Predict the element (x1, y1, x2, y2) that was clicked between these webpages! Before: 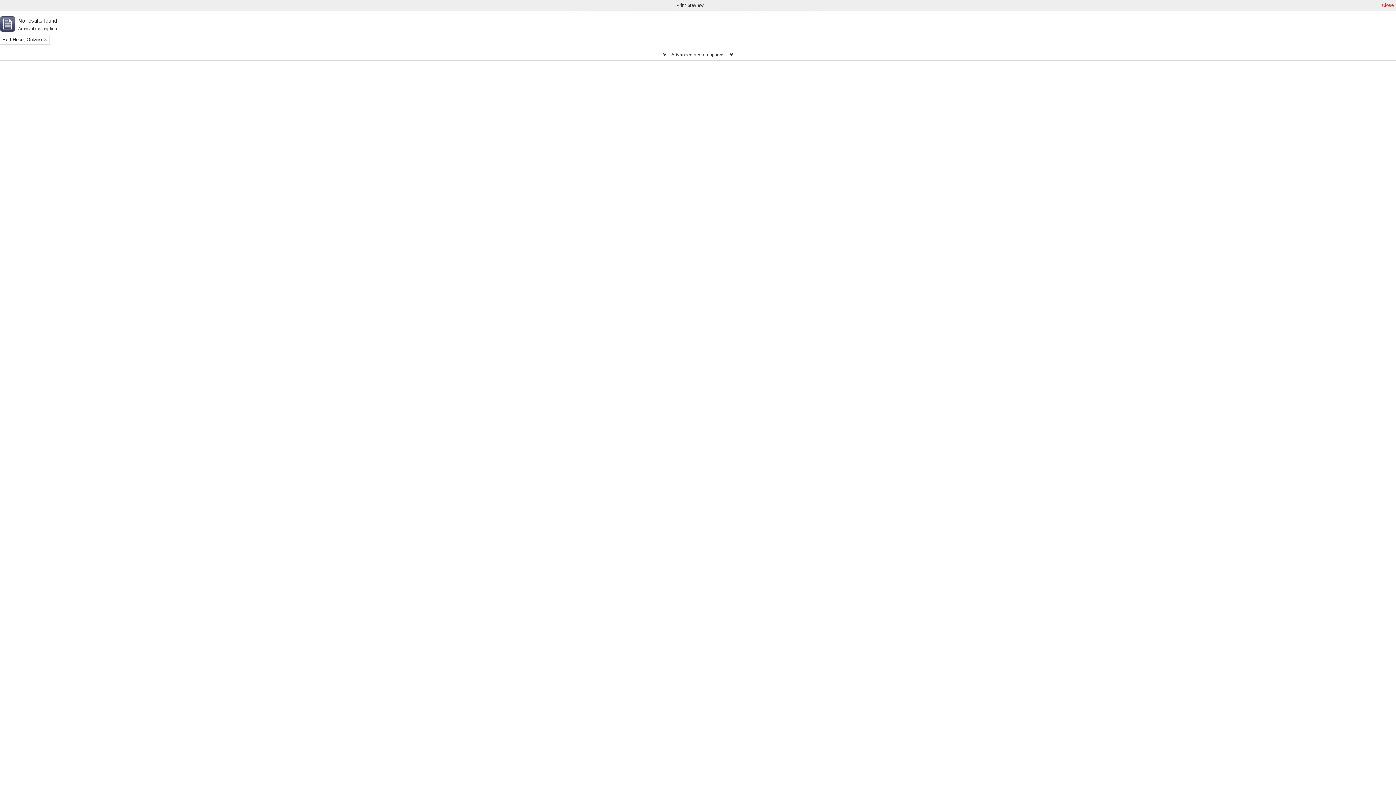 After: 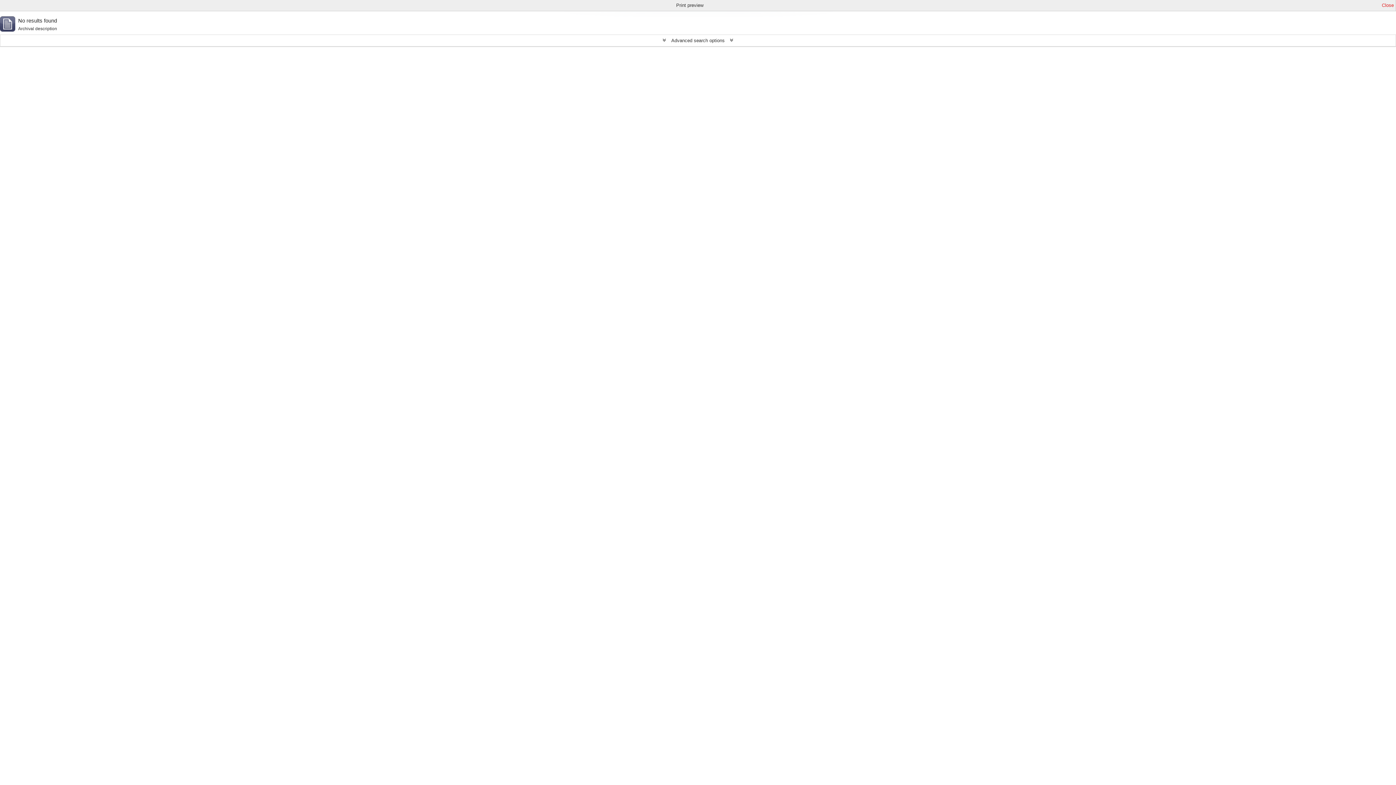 Action: bbox: (44, 36, 46, 43) label: Remove filter